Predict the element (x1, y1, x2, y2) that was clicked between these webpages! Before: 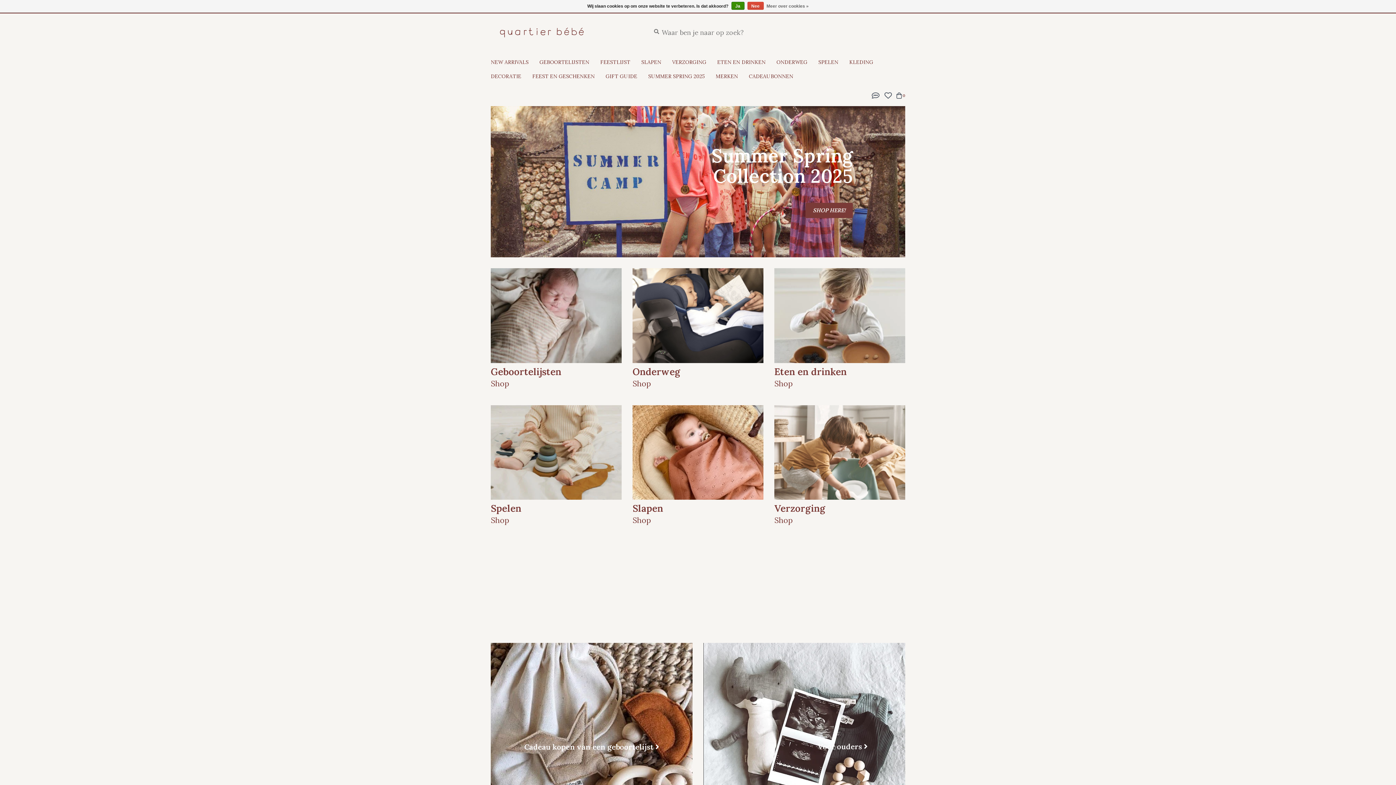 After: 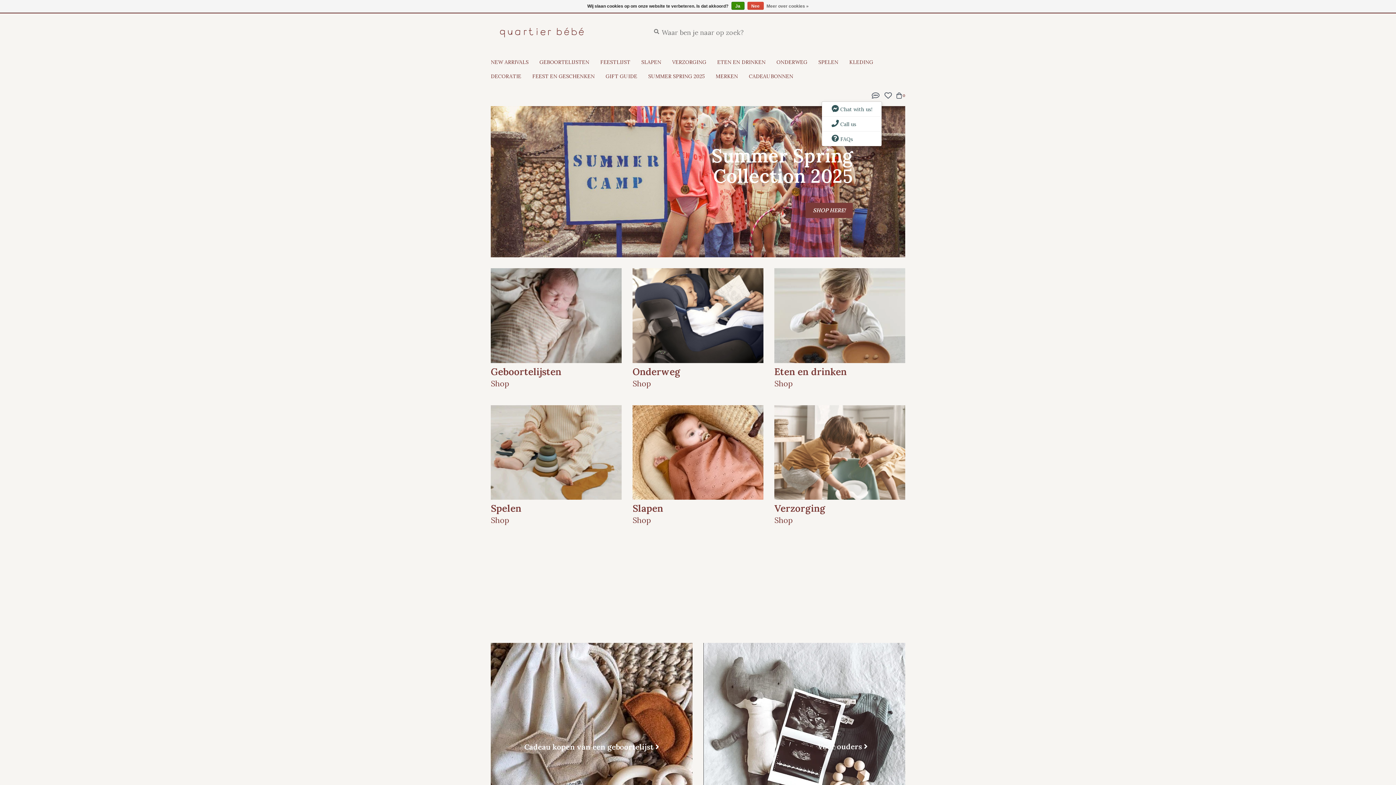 Action: bbox: (872, 90, 880, 98)